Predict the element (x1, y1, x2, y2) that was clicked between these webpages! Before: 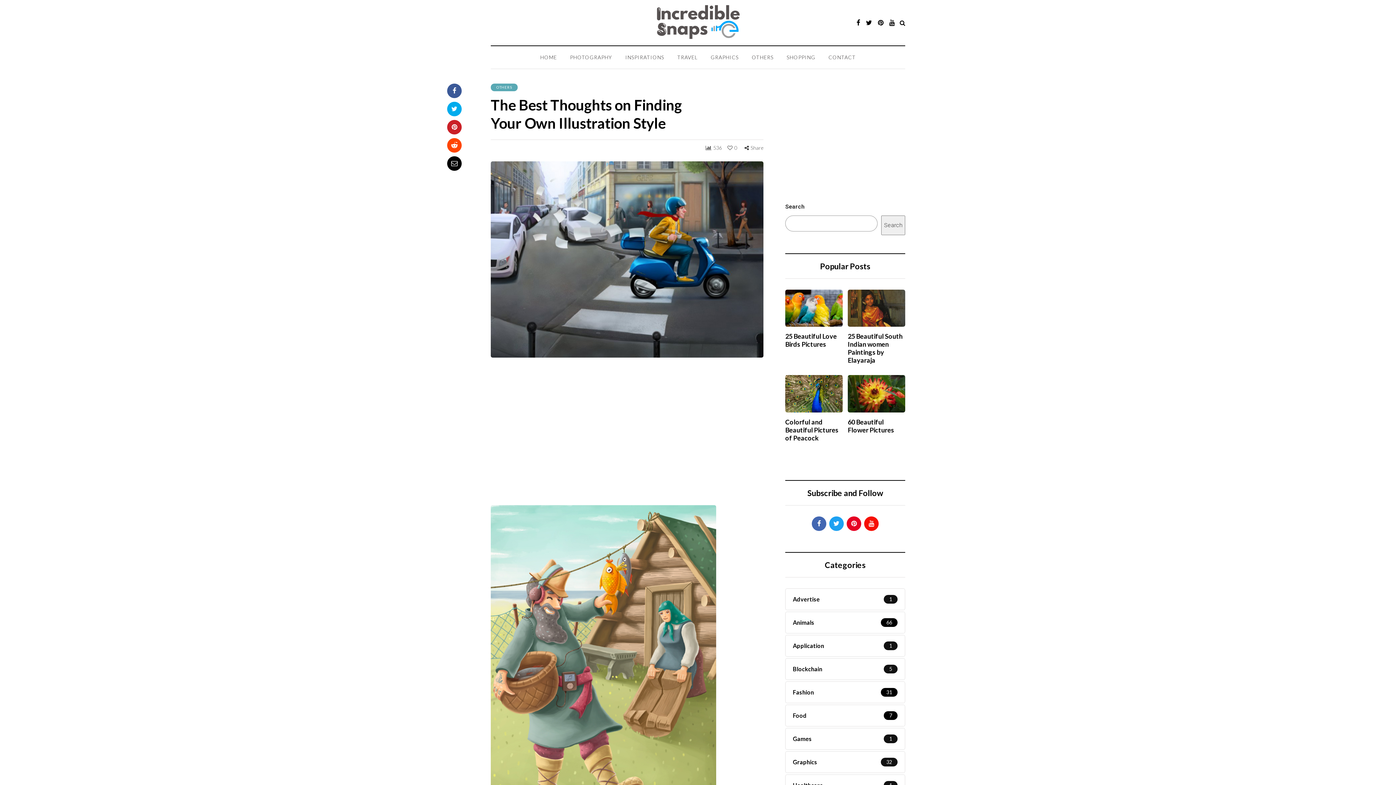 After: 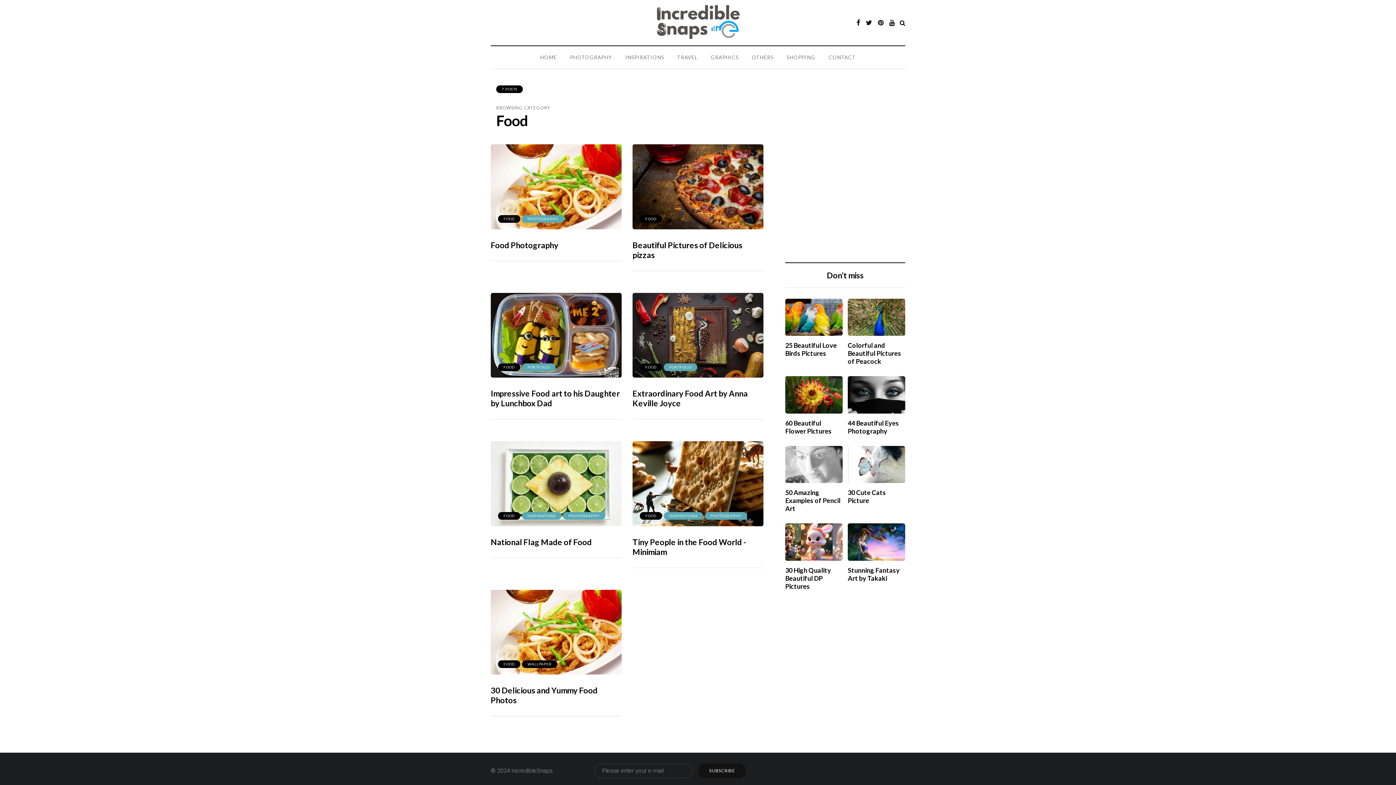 Action: bbox: (785, 705, 905, 726) label: Food
7